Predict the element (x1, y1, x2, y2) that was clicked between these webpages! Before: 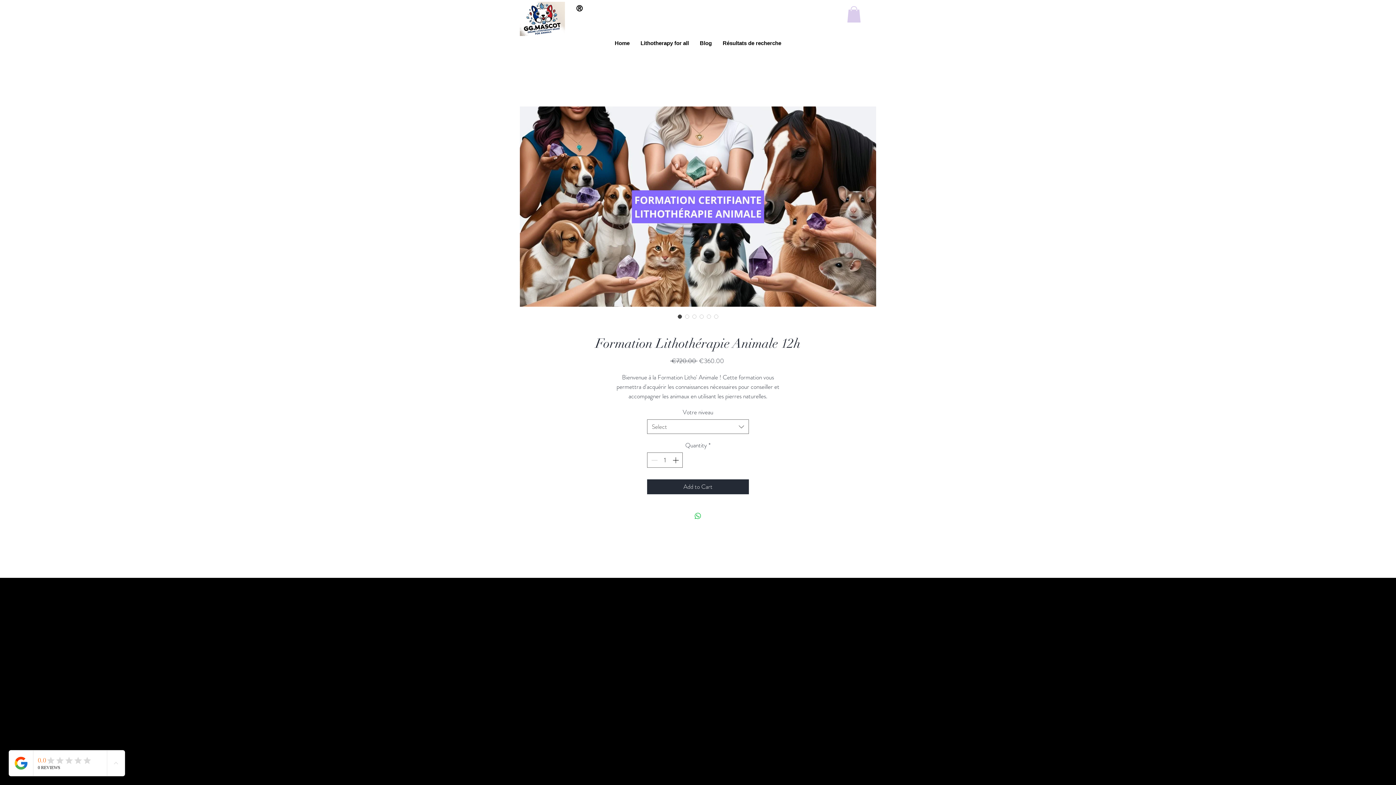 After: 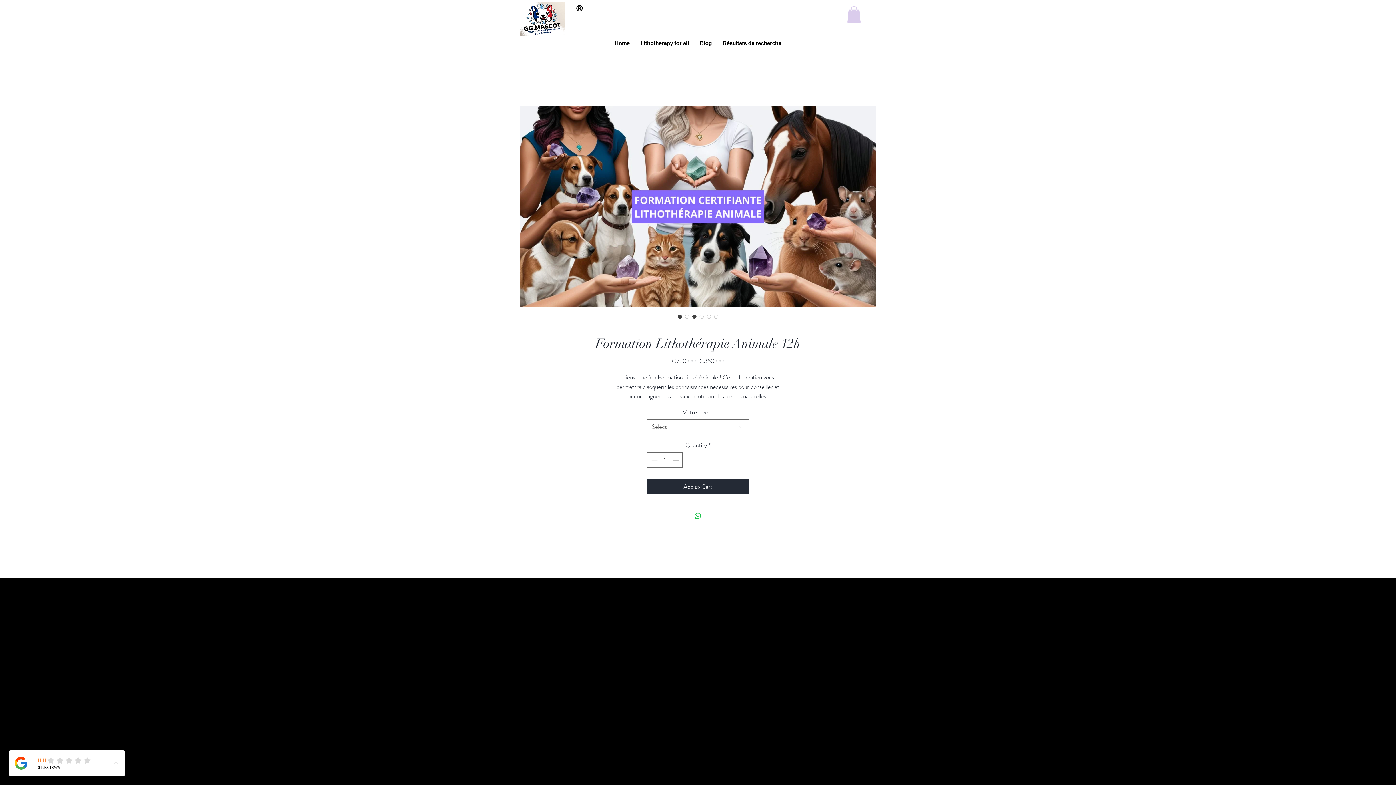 Action: bbox: (690, 313, 698, 320) label: Image selector: Formation de Lithothérapie Animale 100% en ligne 